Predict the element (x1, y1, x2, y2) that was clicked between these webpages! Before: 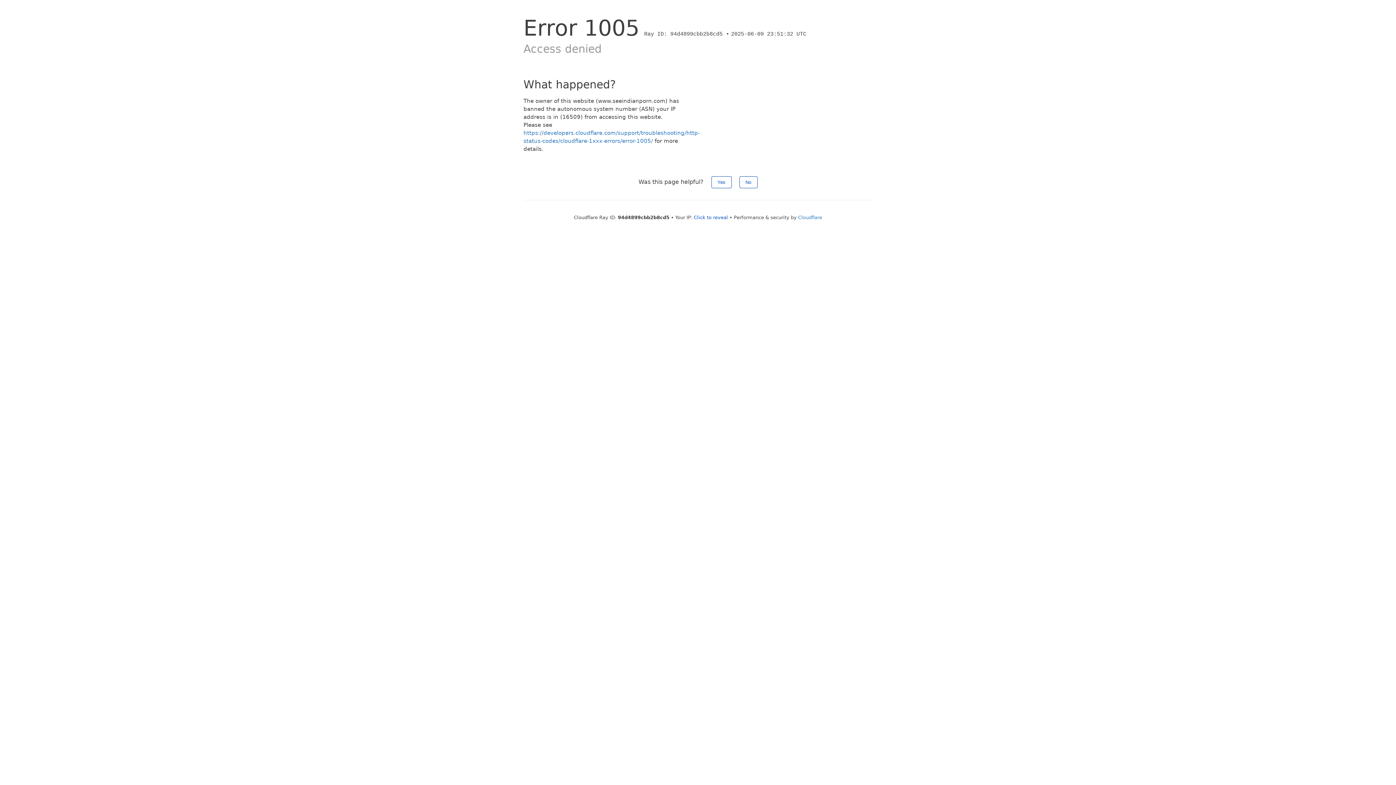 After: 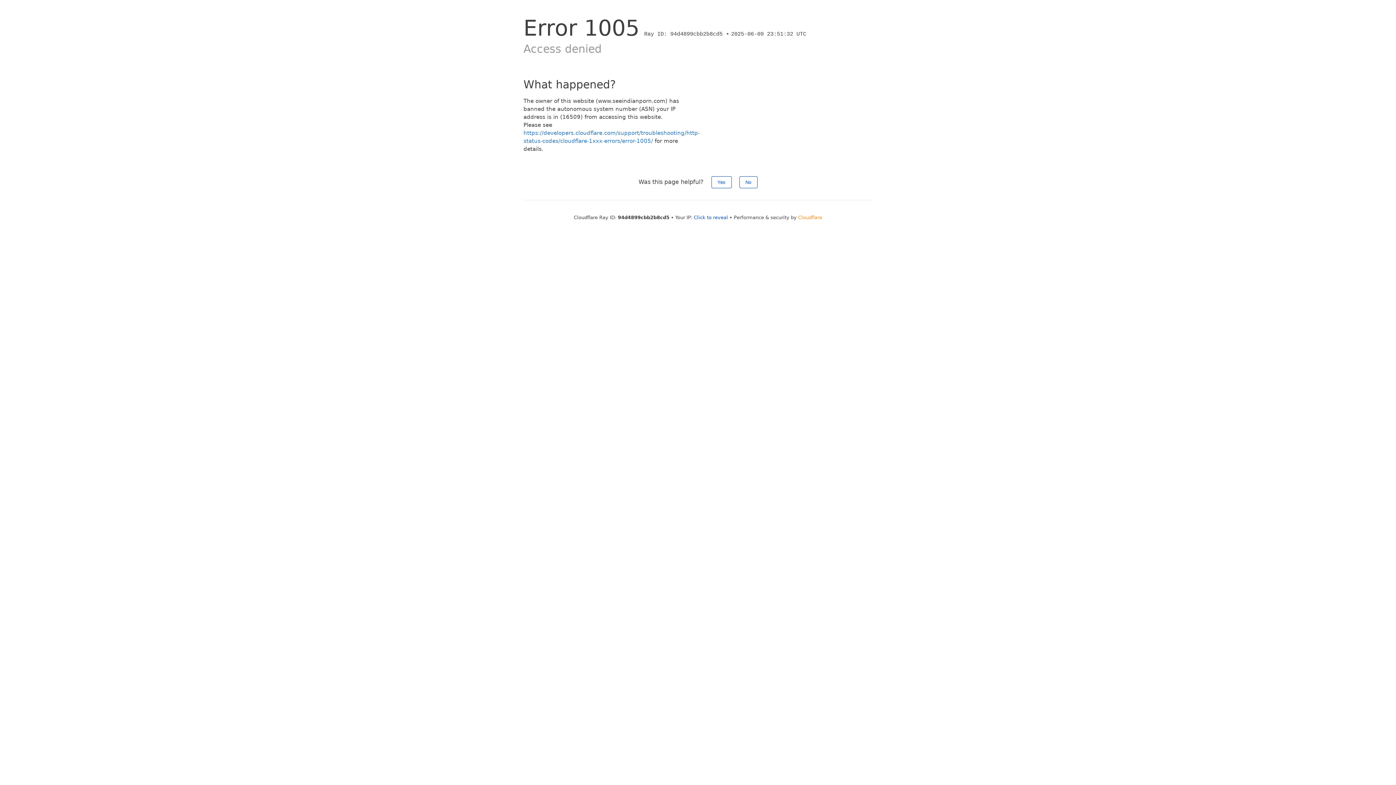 Action: label: Cloudflare bbox: (798, 214, 822, 220)